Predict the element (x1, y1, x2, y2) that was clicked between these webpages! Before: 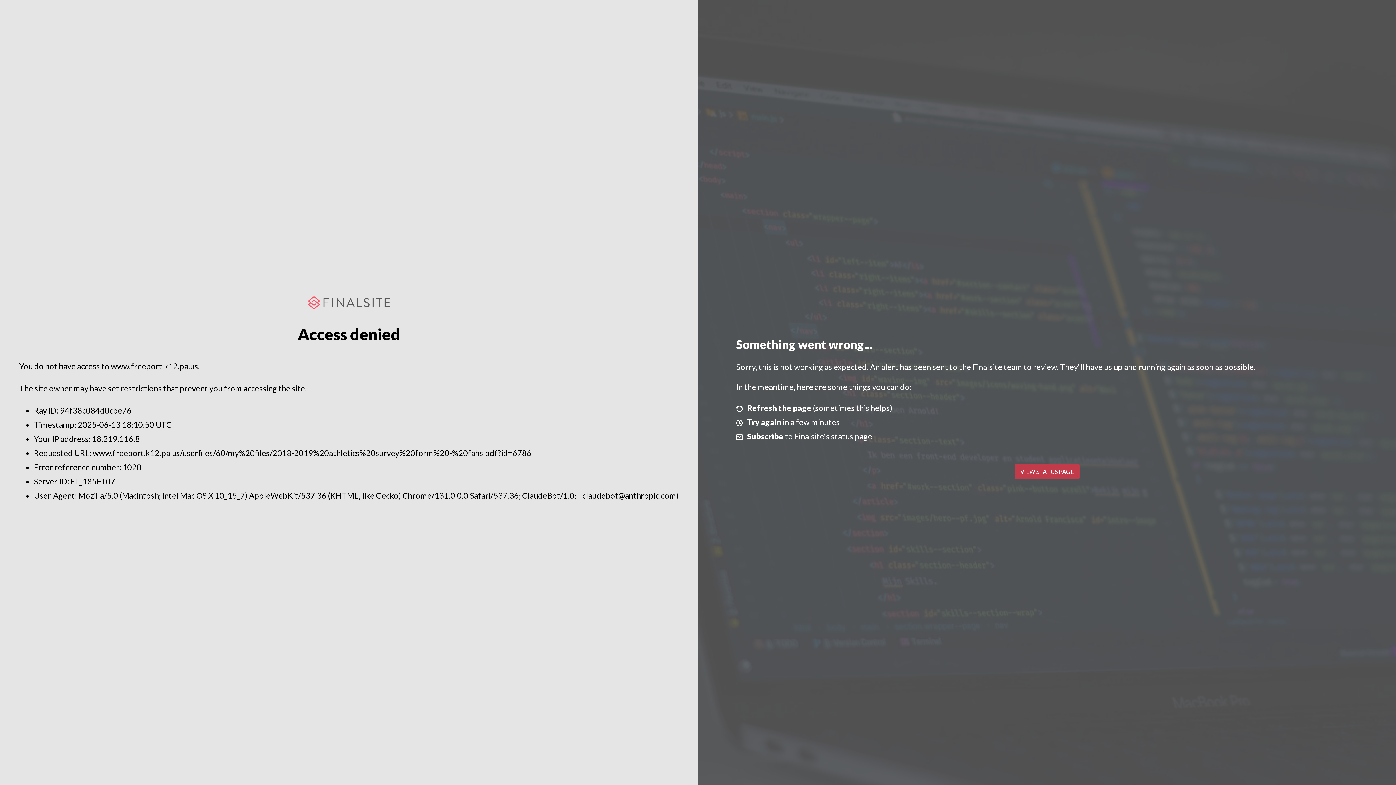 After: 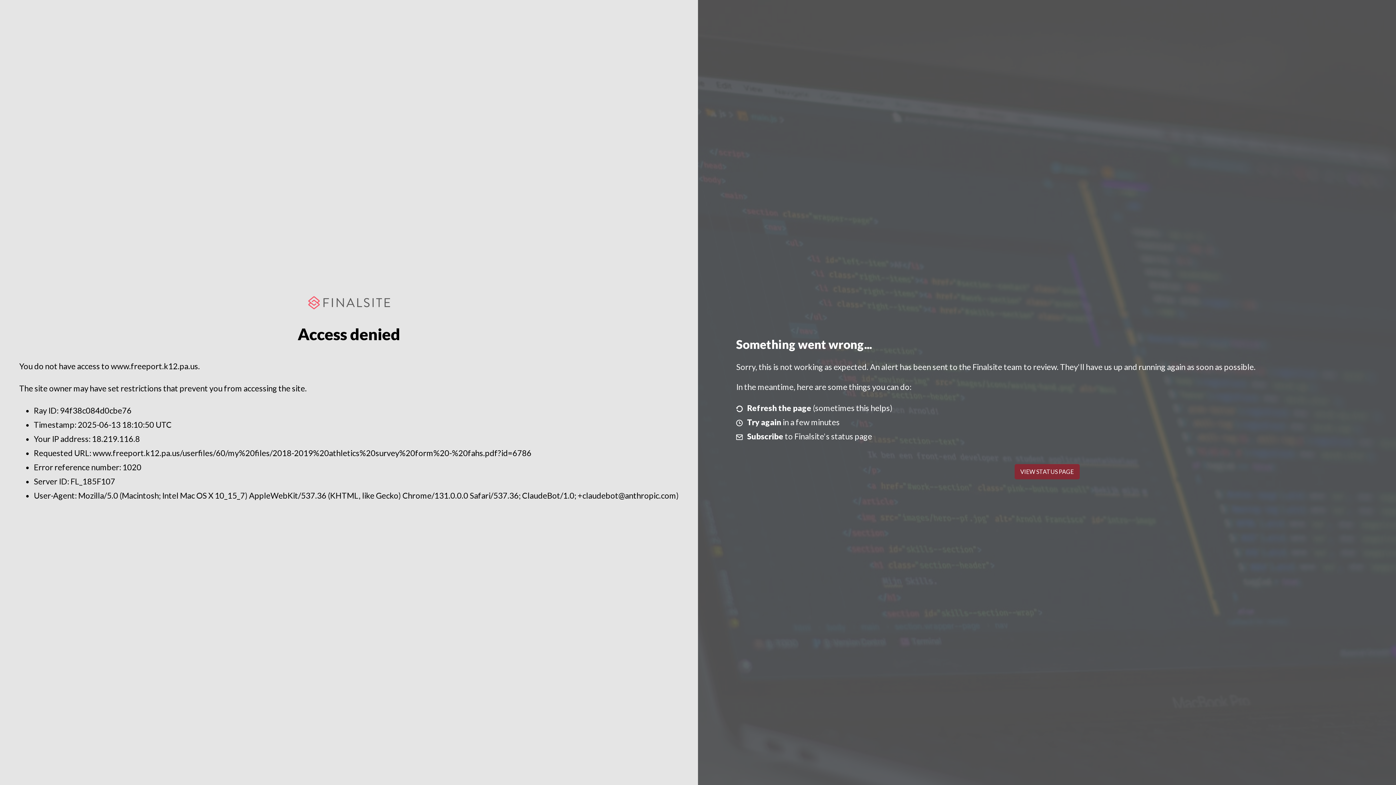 Action: label: VIEW STATUS PAGE bbox: (1014, 464, 1079, 479)